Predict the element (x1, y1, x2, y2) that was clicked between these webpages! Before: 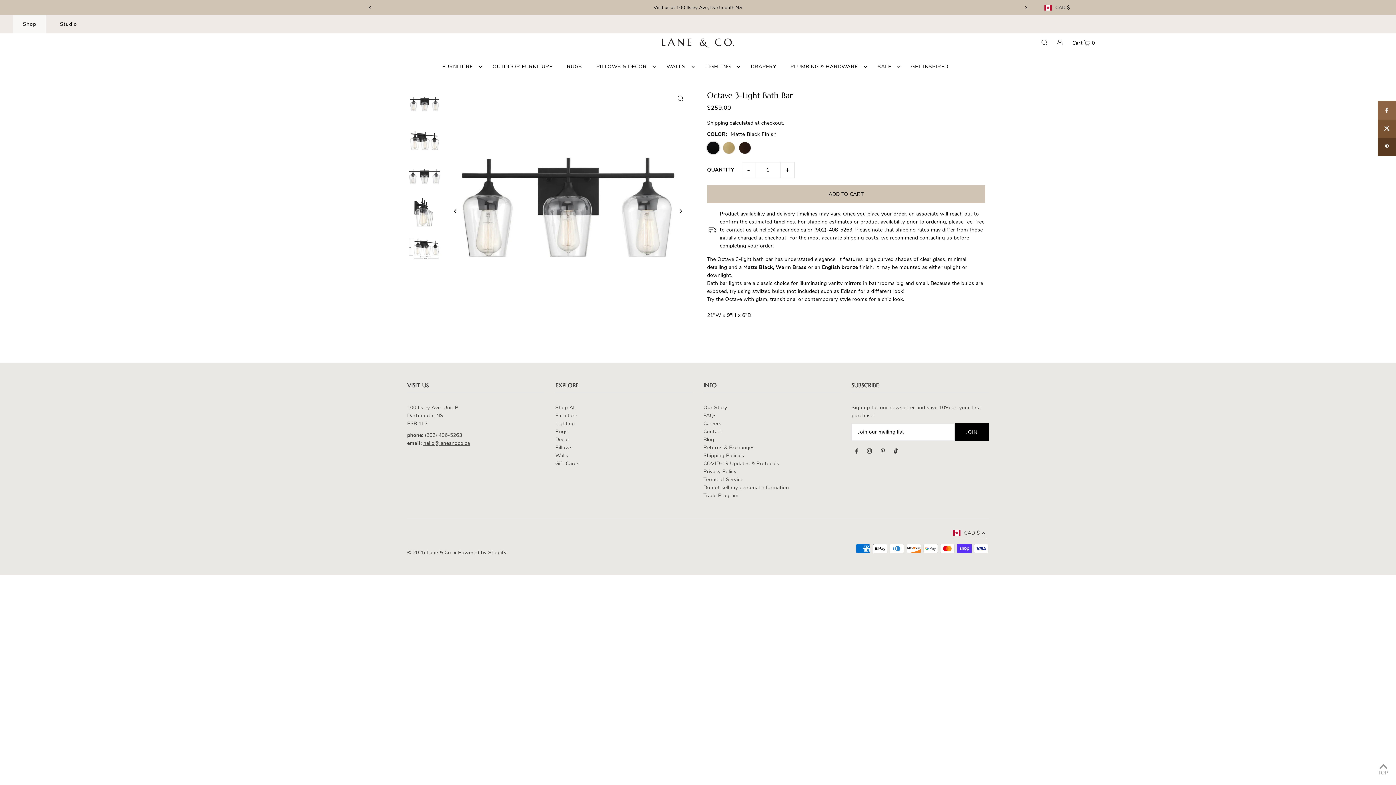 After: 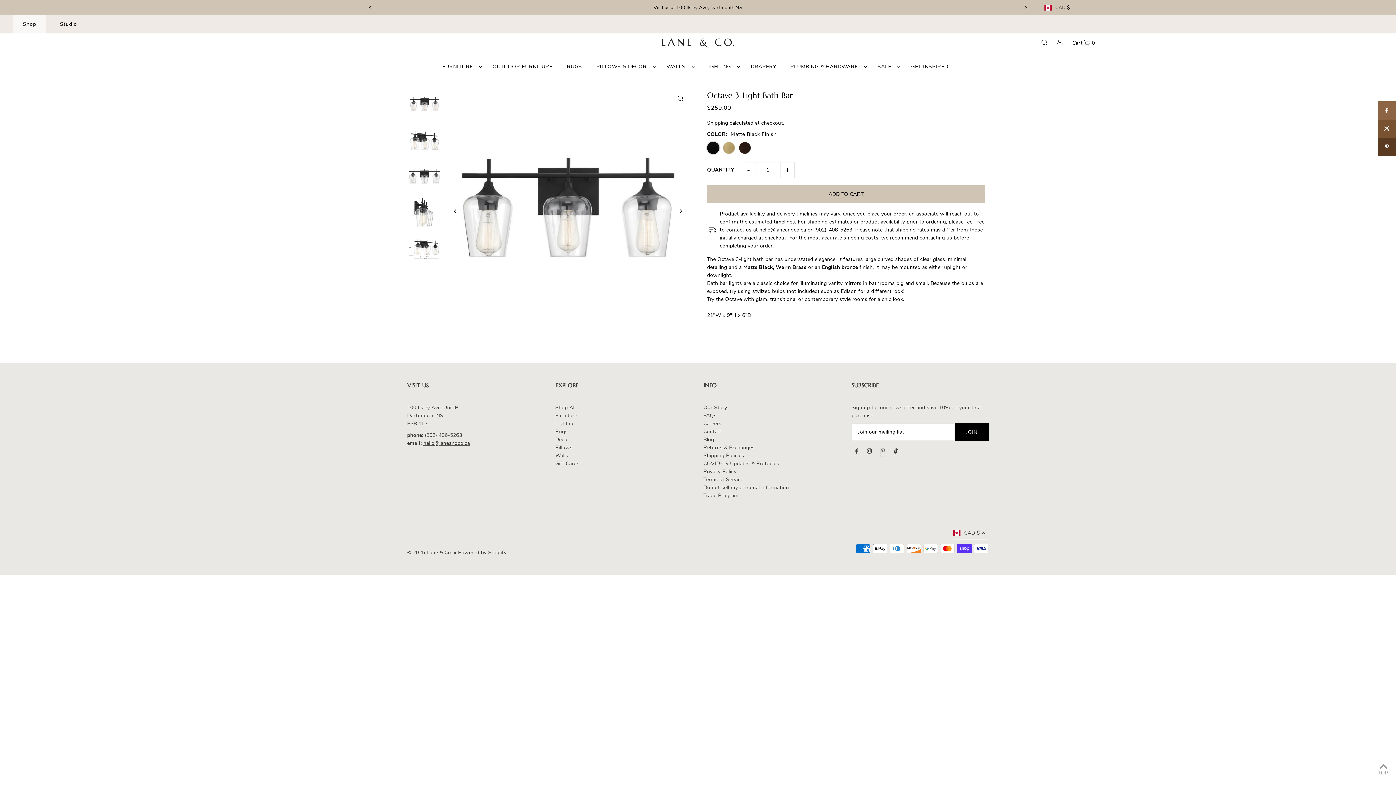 Action: bbox: (881, 448, 884, 456) label: Pinterest